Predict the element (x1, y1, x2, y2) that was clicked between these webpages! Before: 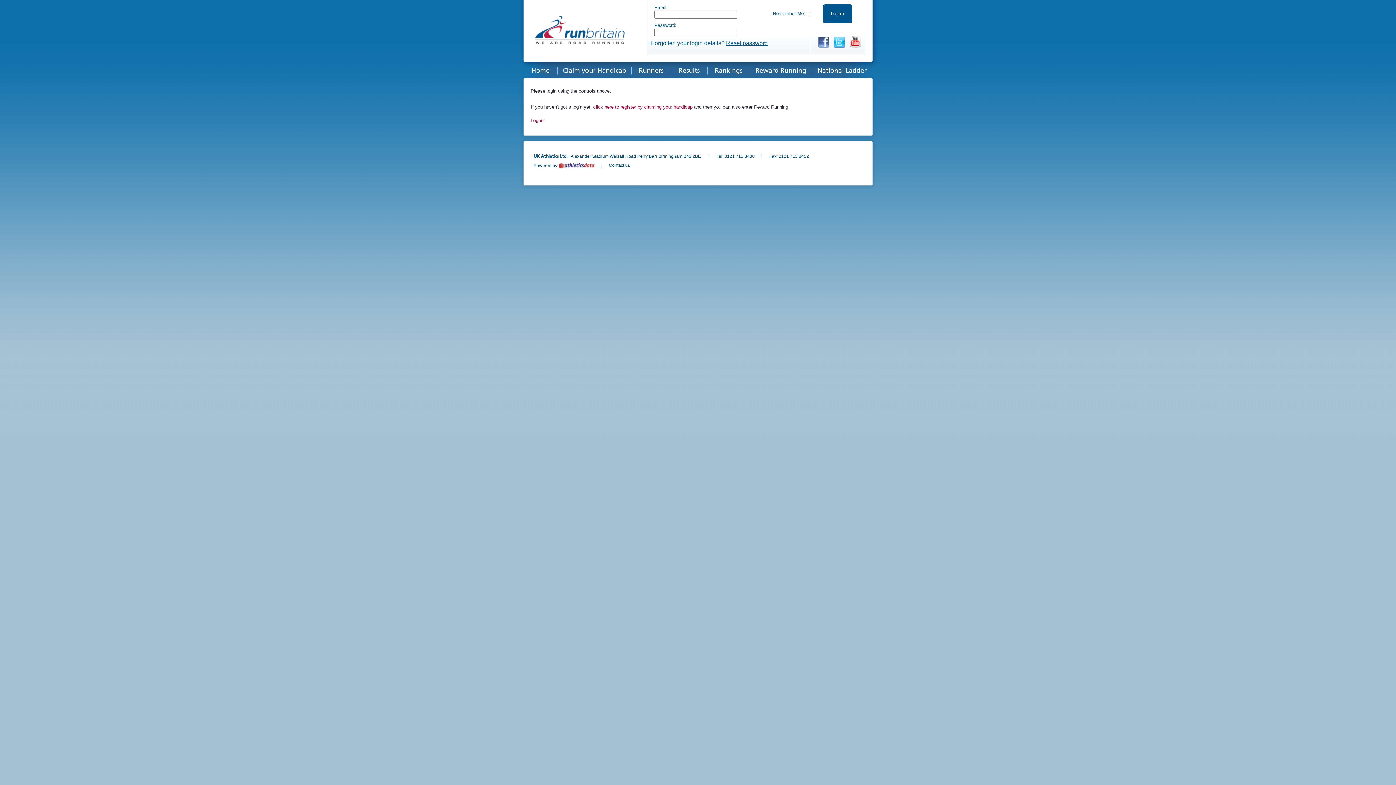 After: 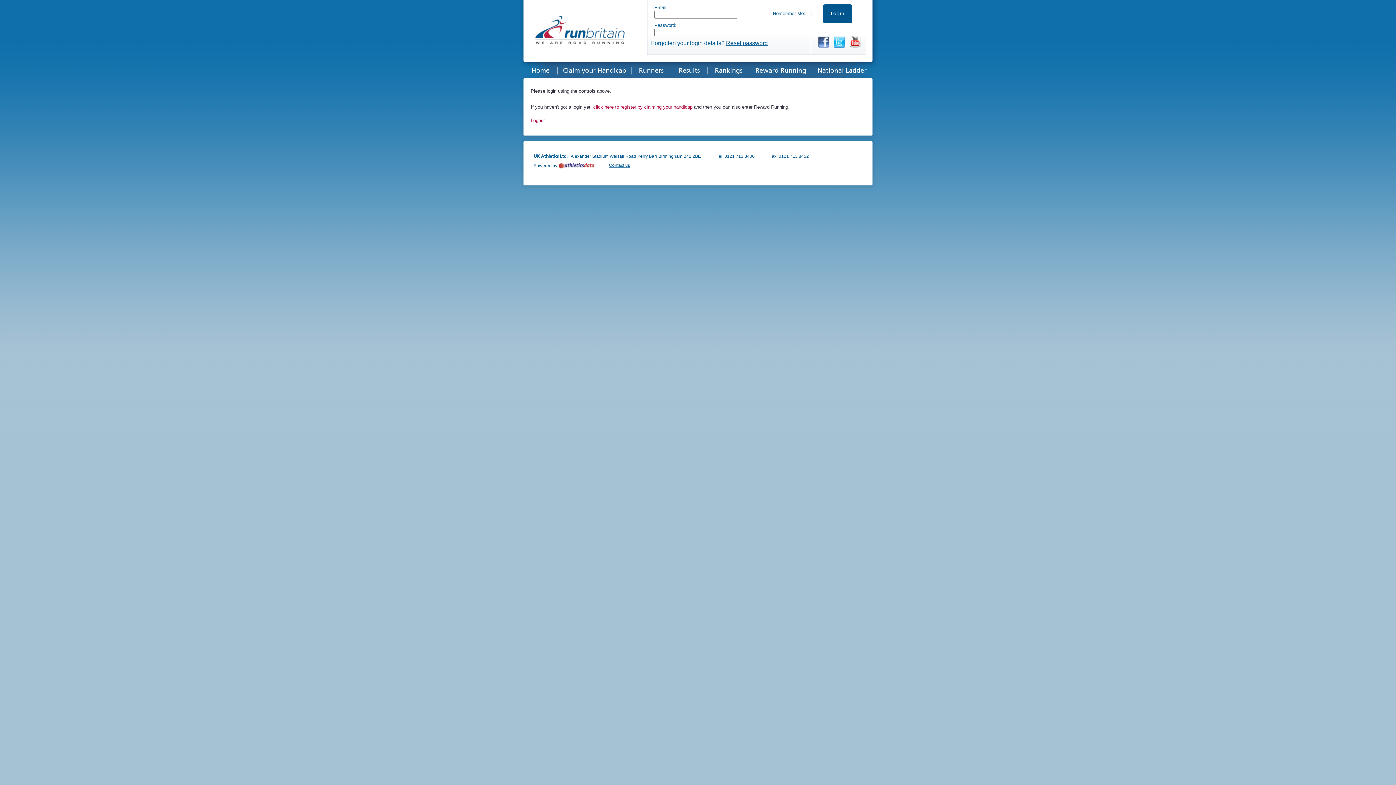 Action: label: Contact us bbox: (609, 162, 630, 168)